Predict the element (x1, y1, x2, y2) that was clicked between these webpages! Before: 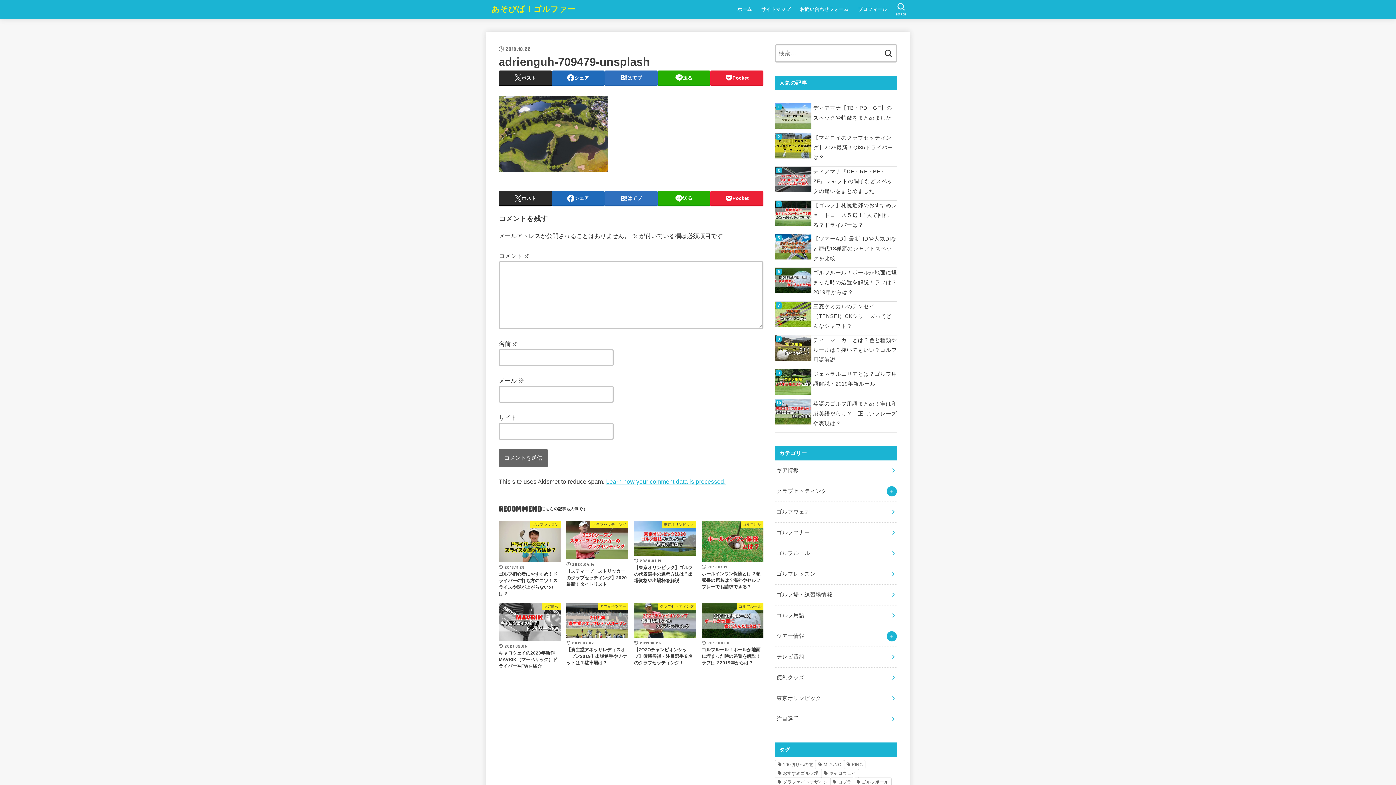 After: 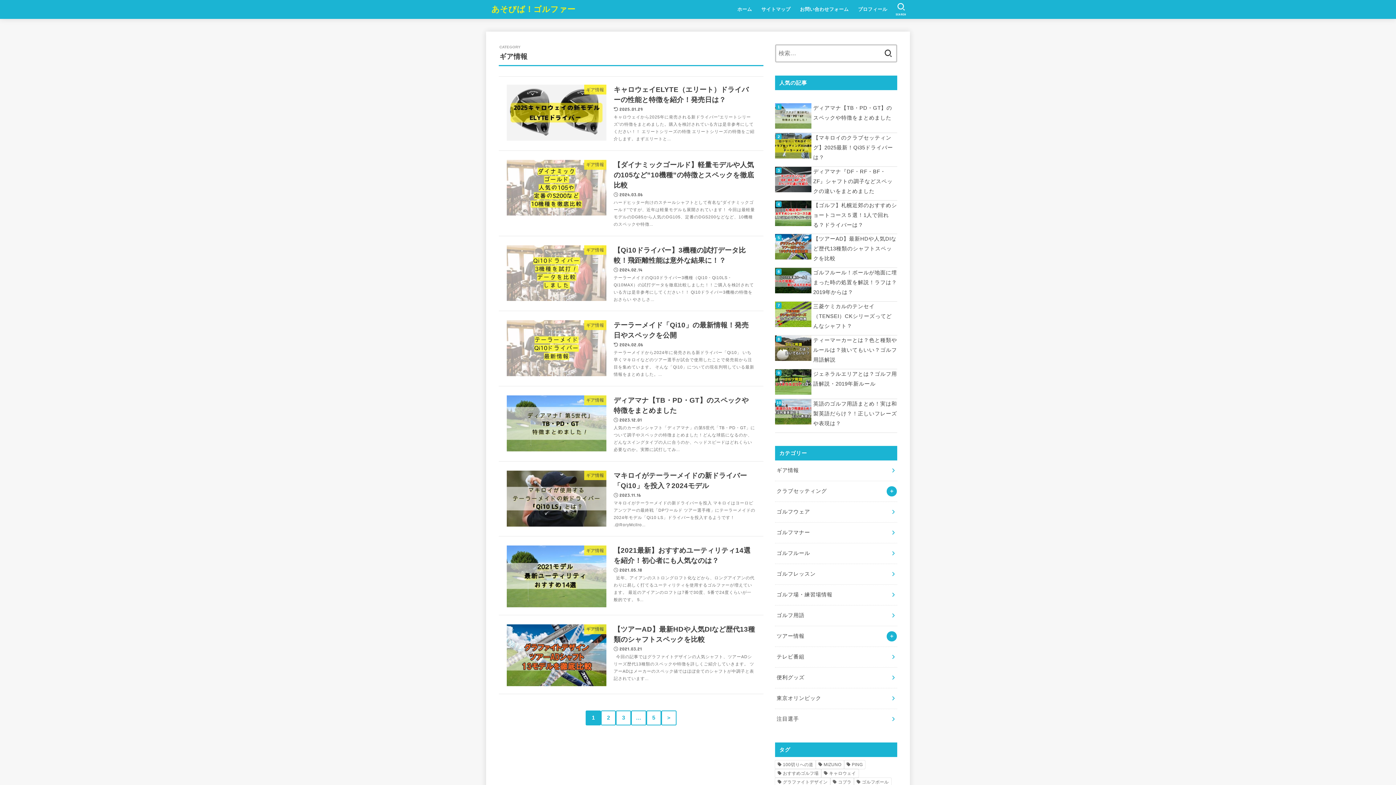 Action: label: ギア情報 bbox: (775, 460, 897, 481)